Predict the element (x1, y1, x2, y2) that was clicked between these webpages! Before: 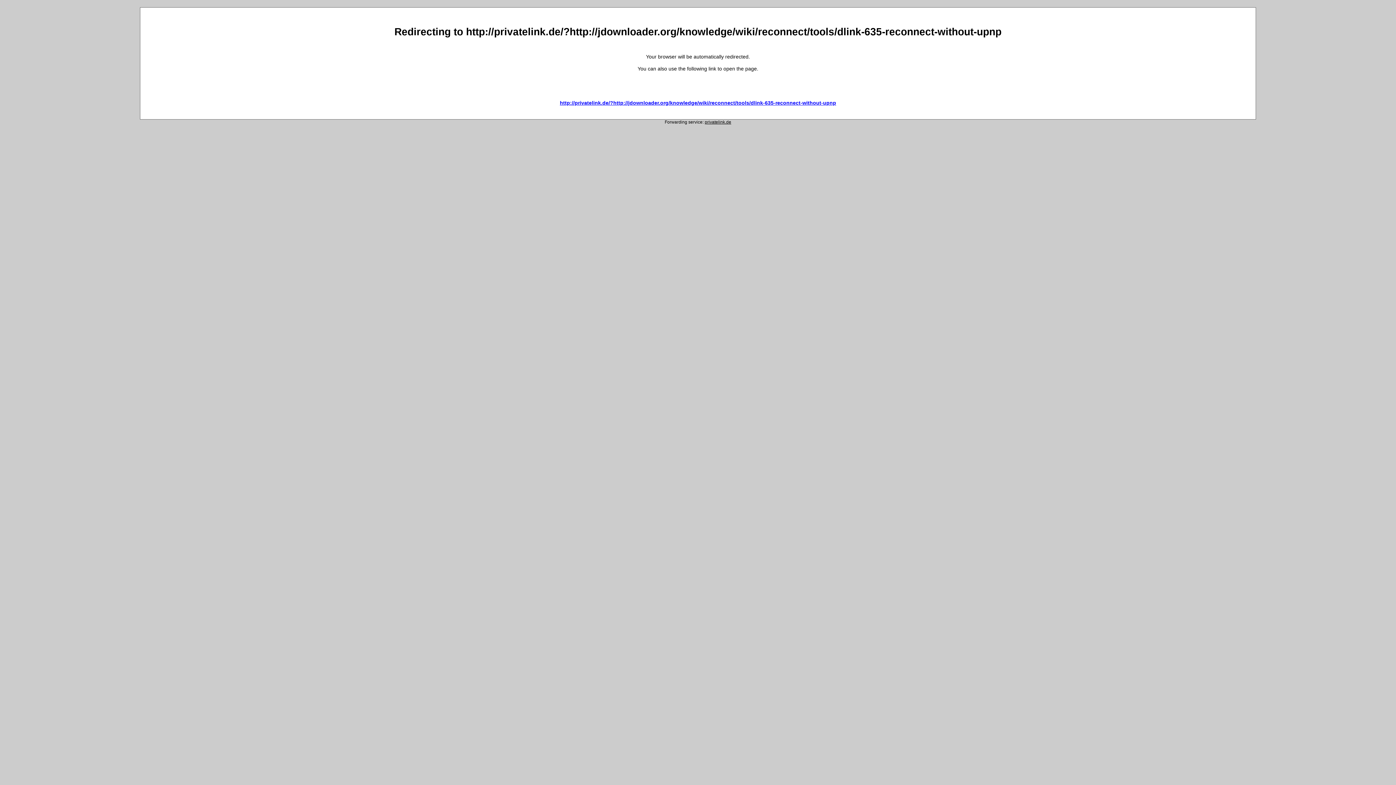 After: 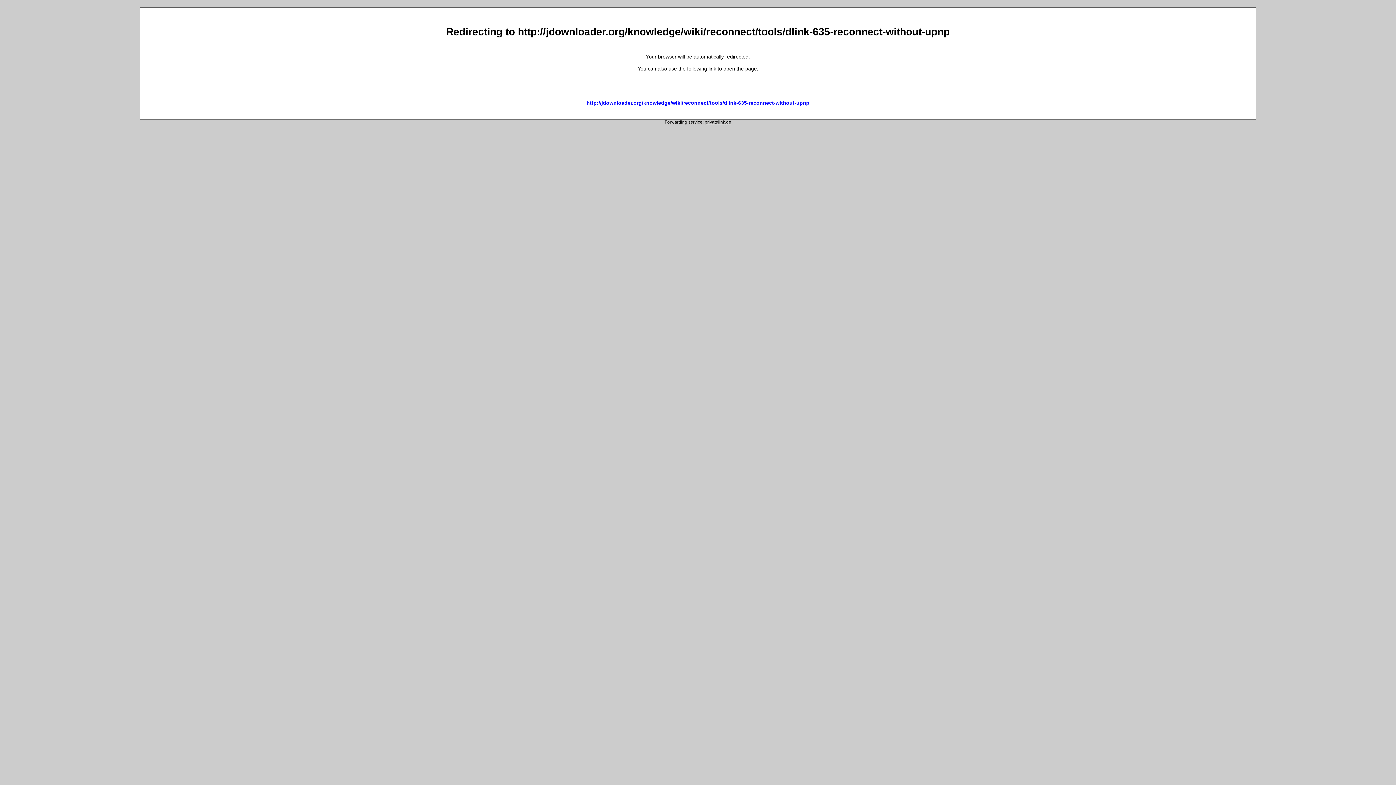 Action: label: http://privatelink.de/?http://jdownloader.org/knowledge/wiki/reconnect/tools/dlink-635-reconnect-without-upnp bbox: (560, 99, 836, 105)